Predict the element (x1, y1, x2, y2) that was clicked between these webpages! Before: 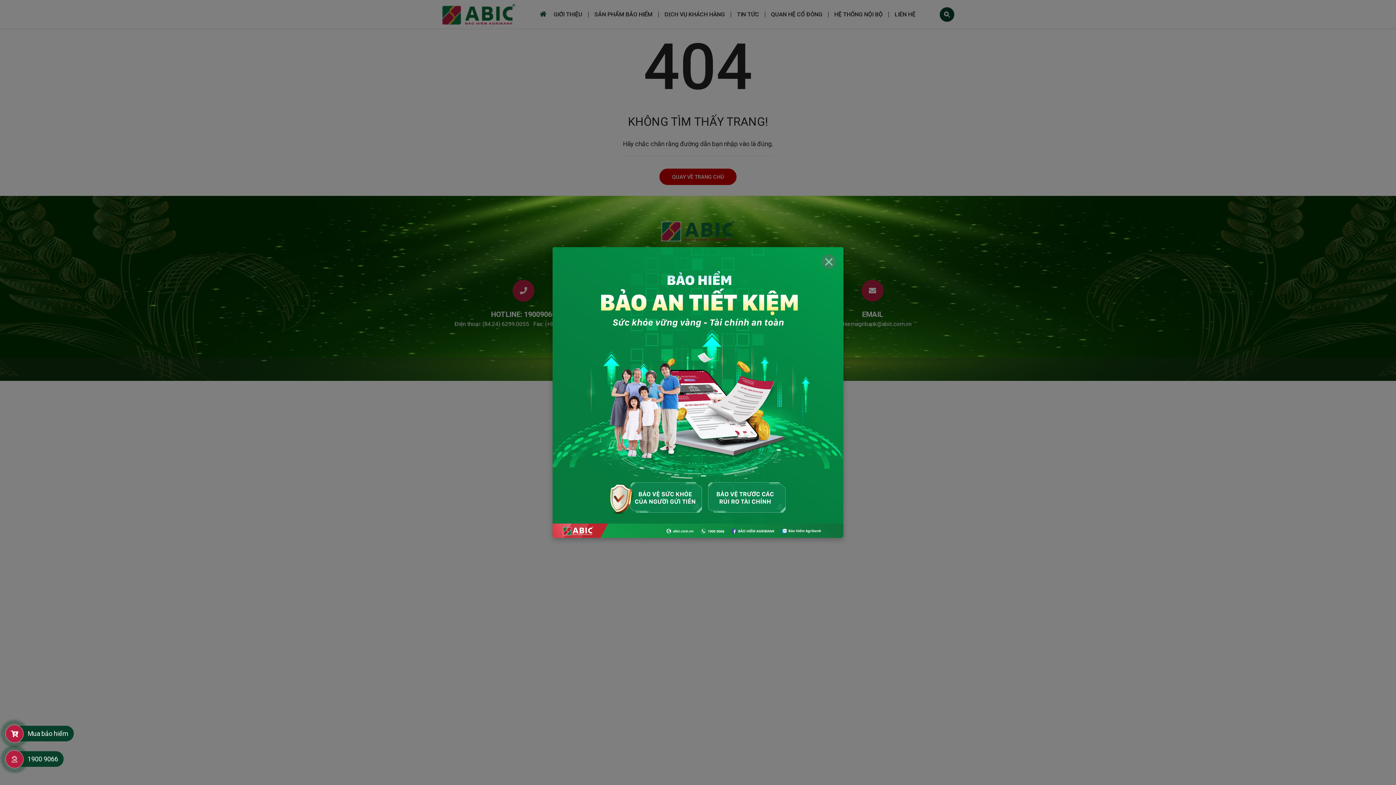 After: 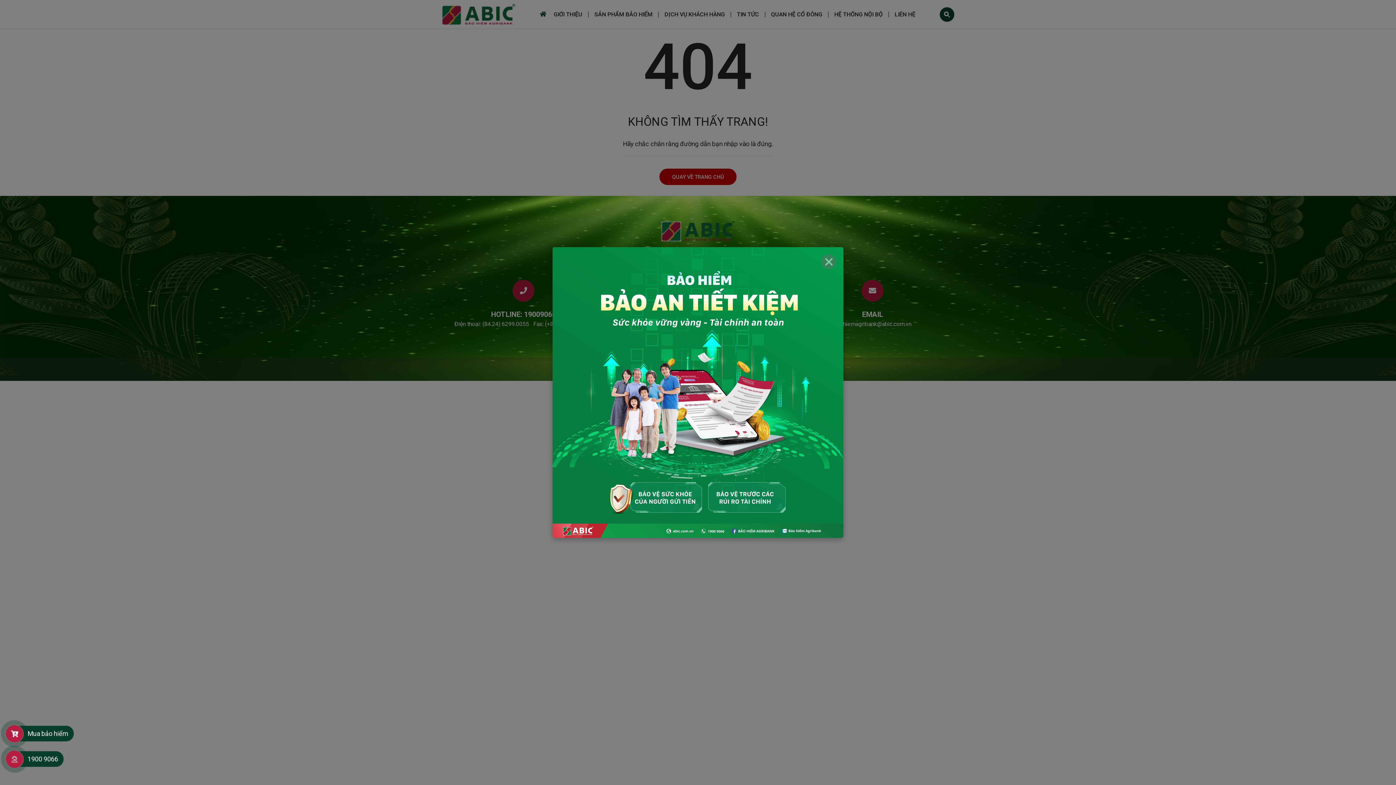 Action: label: 1900 9066 bbox: (7, 751, 63, 767)